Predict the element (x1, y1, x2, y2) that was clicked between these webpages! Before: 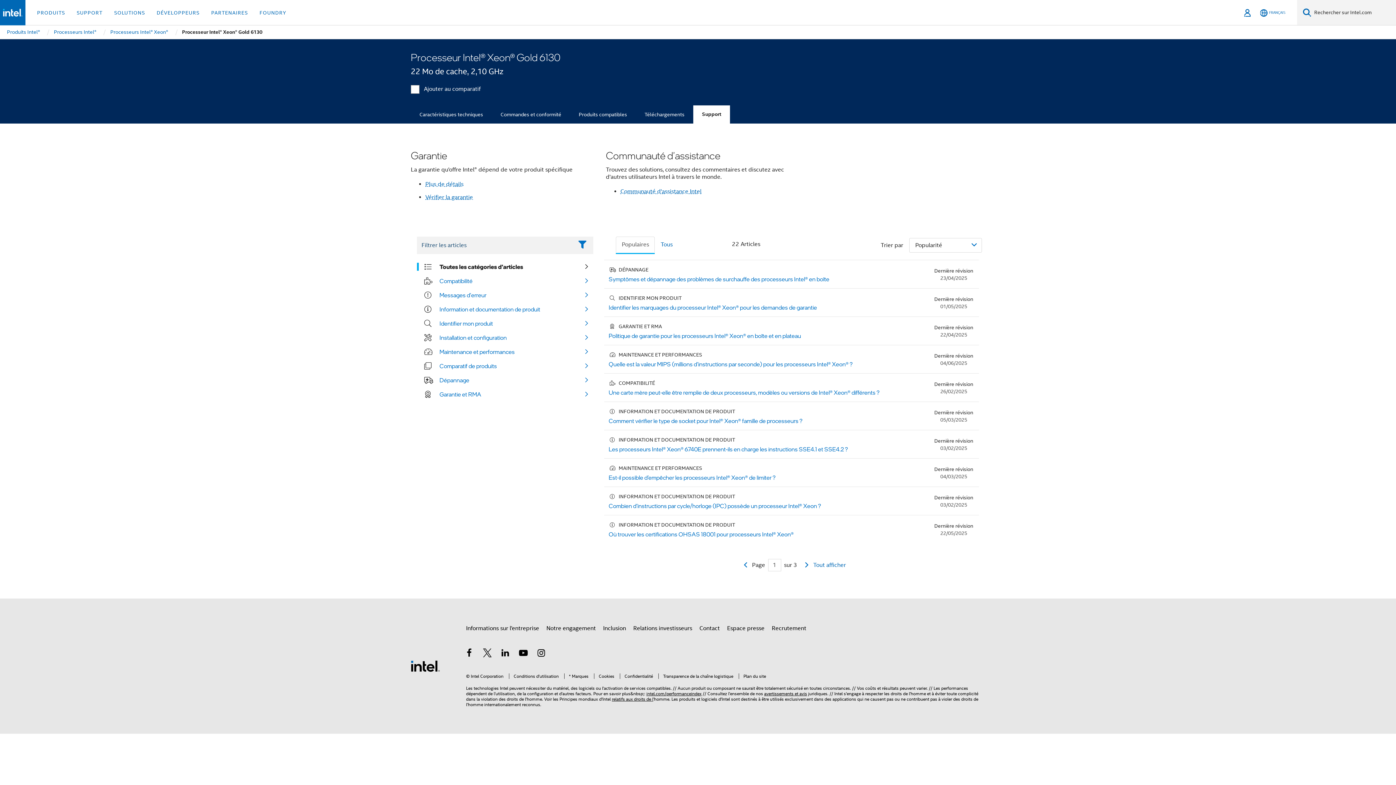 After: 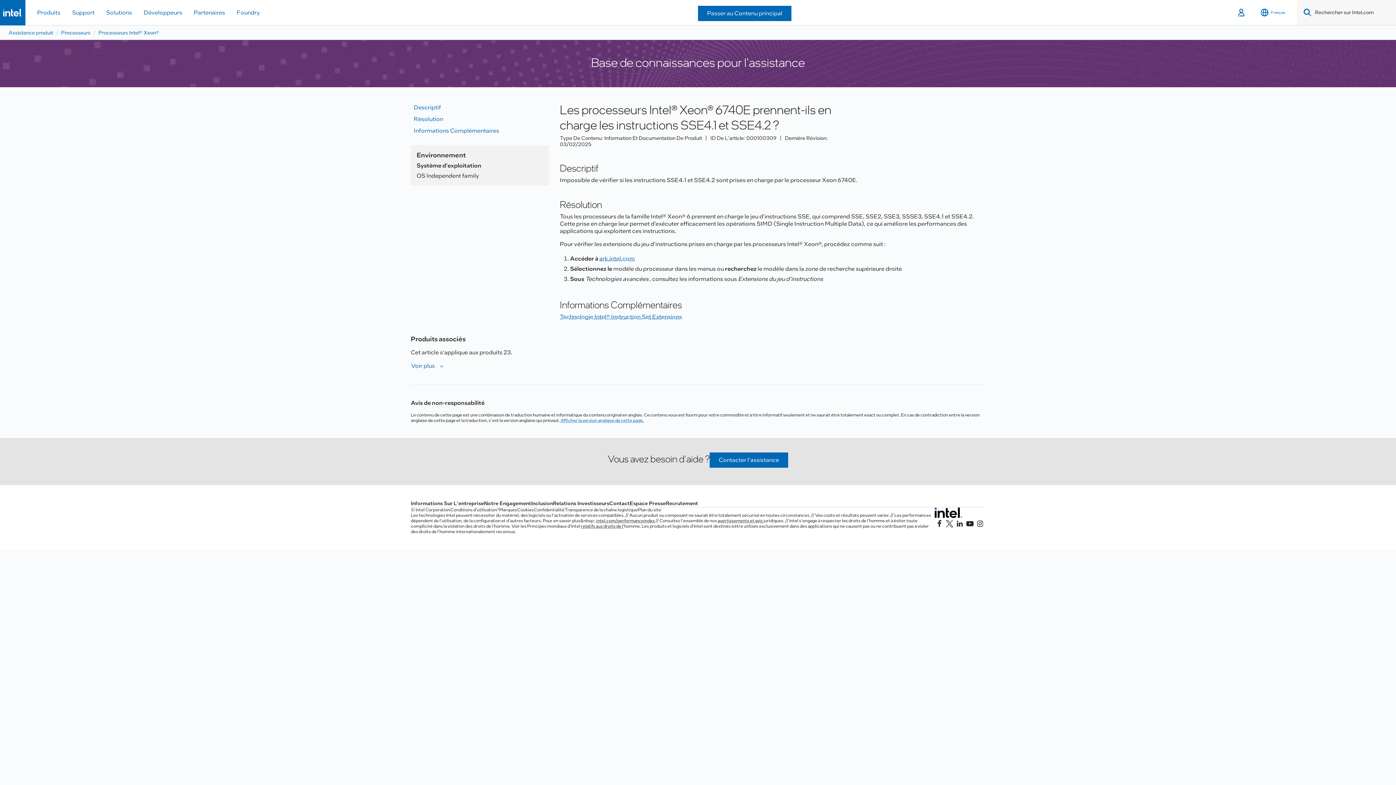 Action: label: INFORMATION ET DOCUMENTATION DE PRODUIT

Les processeurs Intel® Xeon® 6740E prennent-ils en charge les instructions SSE4.1 et SSE4.2 ?

Dernière révision
03/02/2025 bbox: (608, 436, 973, 452)